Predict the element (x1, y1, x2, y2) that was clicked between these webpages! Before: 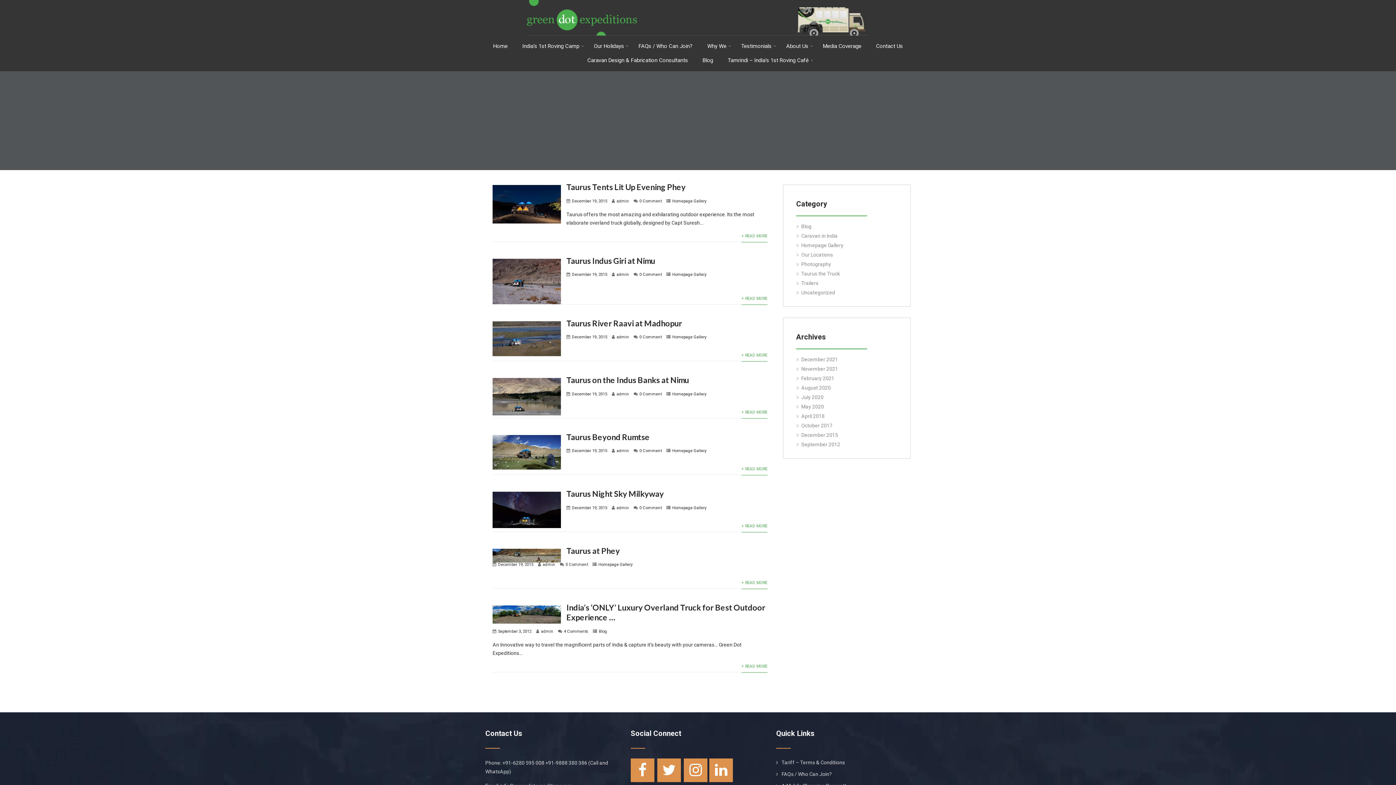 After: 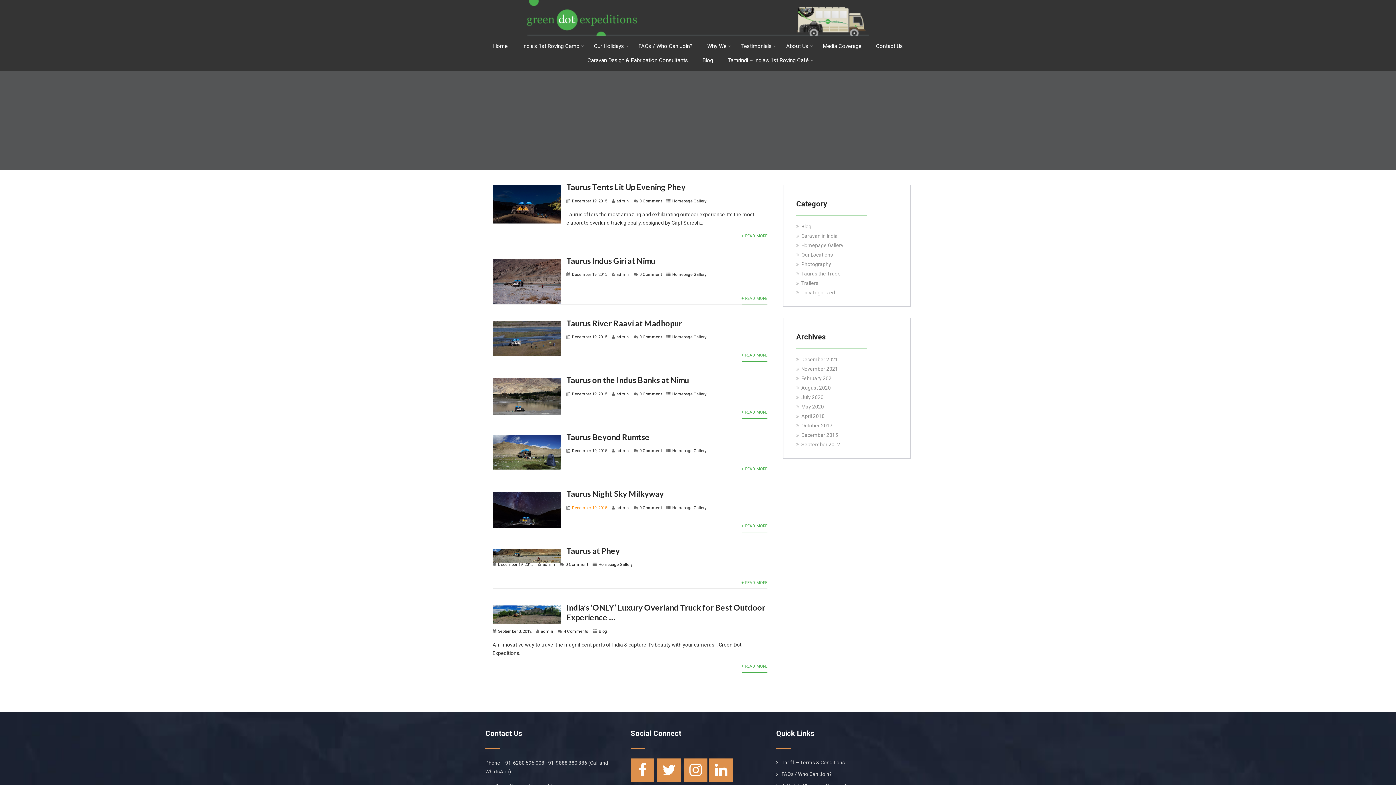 Action: bbox: (572, 505, 607, 510) label: December 19, 2015